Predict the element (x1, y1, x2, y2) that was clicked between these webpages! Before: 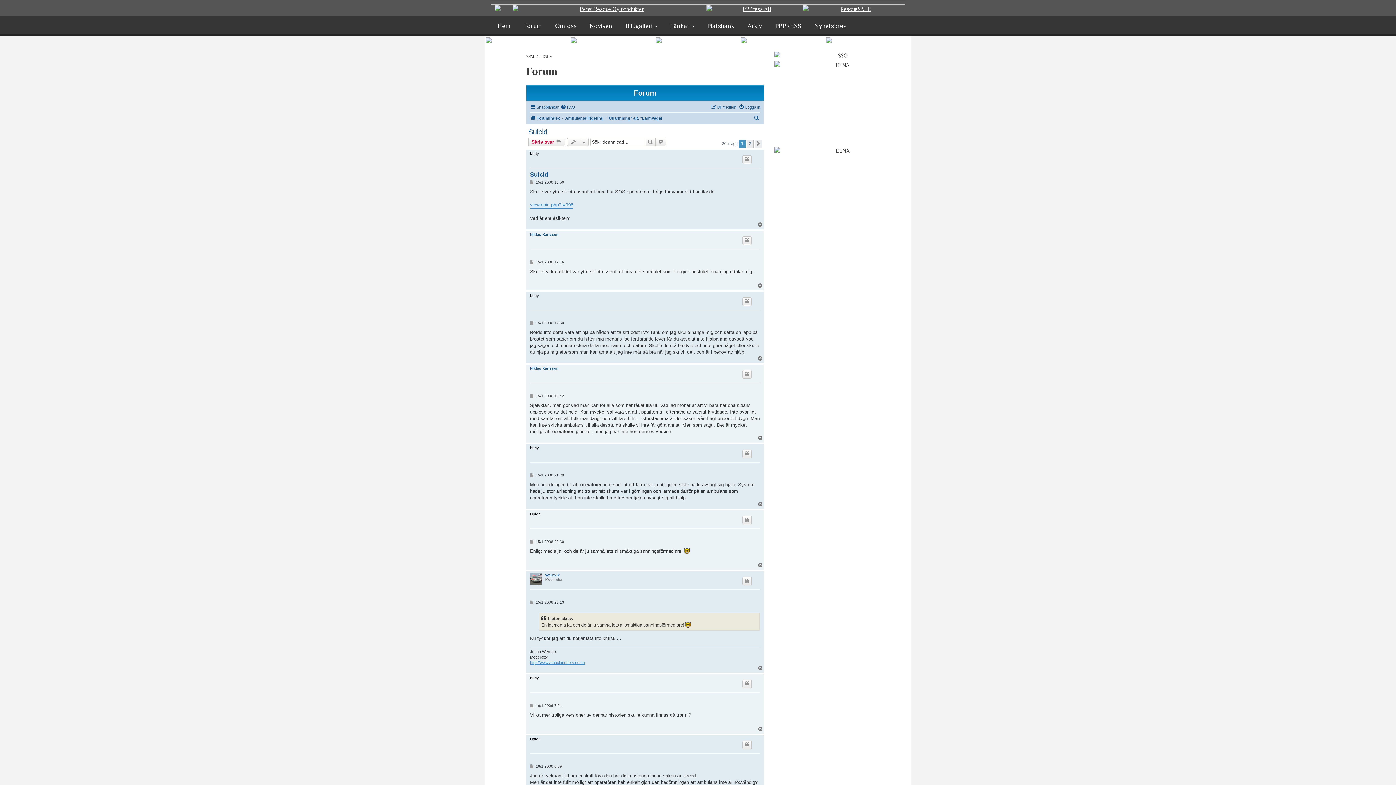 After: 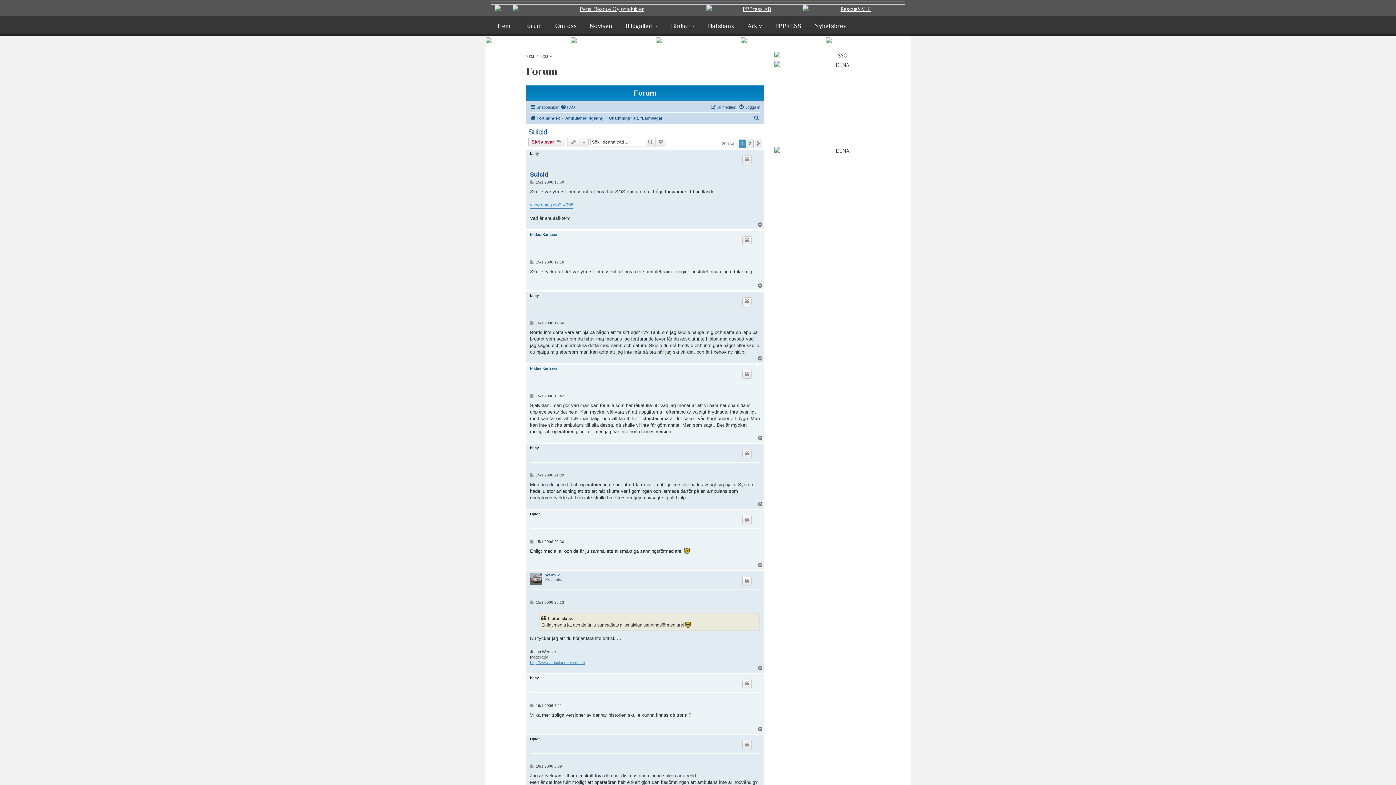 Action: bbox: (494, 5, 512, 10)